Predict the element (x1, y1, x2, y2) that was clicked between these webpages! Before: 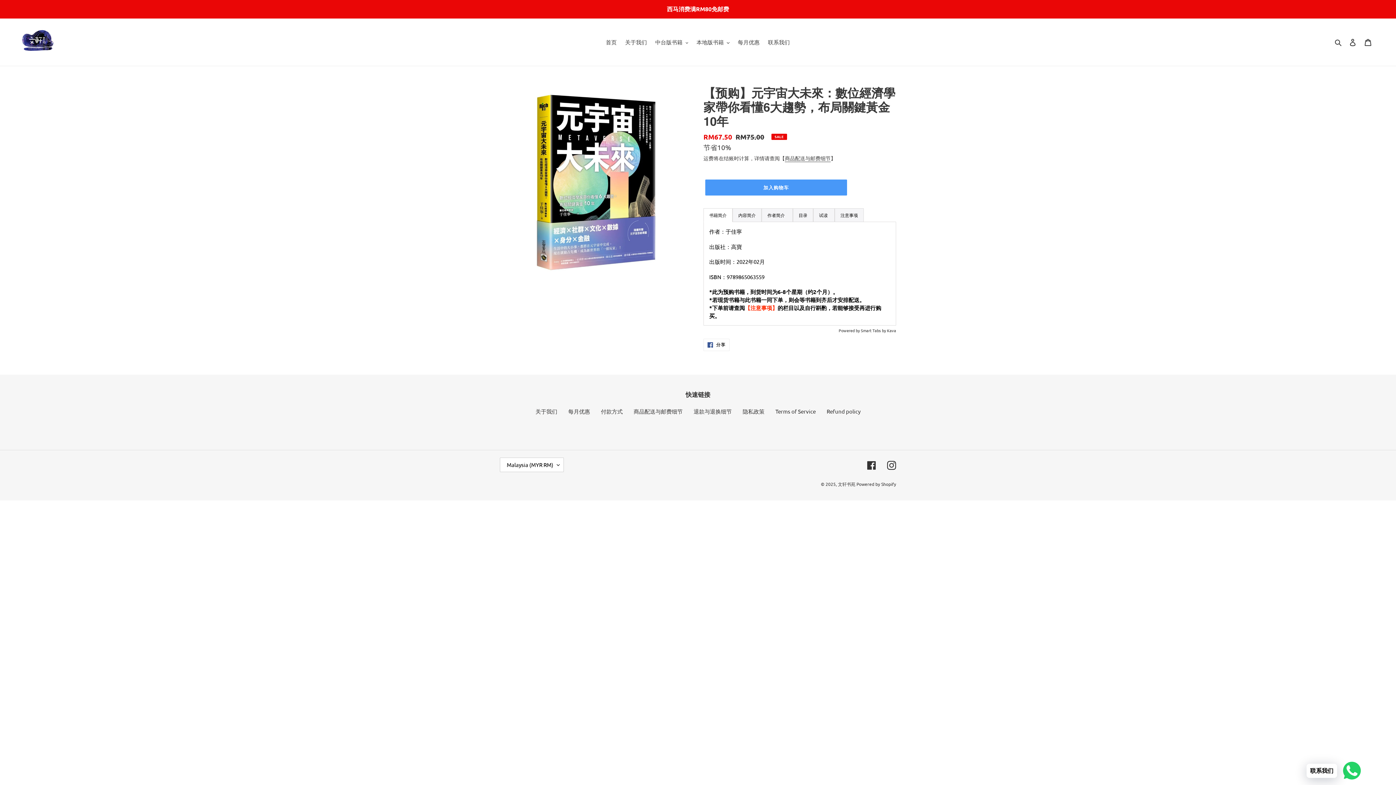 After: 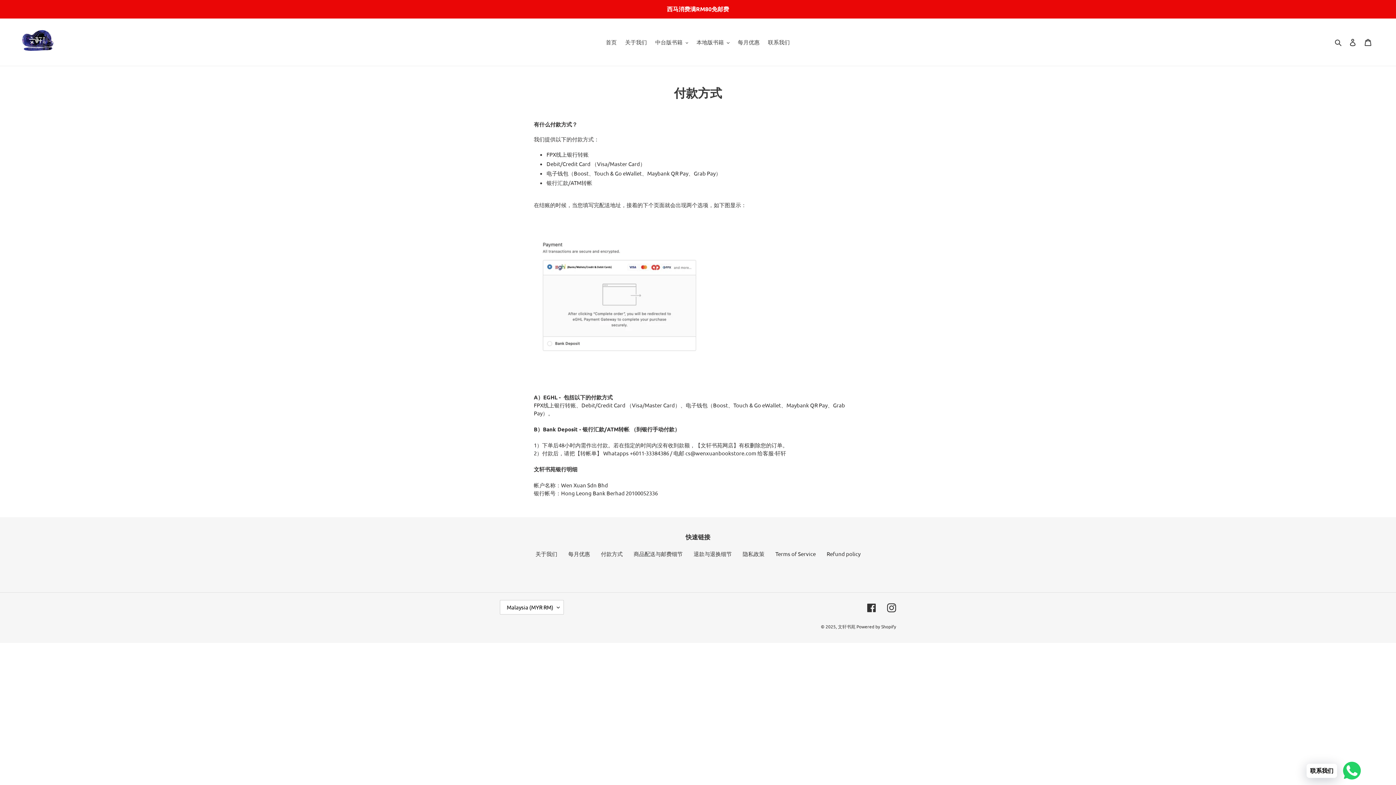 Action: label: 付款方式 bbox: (601, 408, 622, 414)